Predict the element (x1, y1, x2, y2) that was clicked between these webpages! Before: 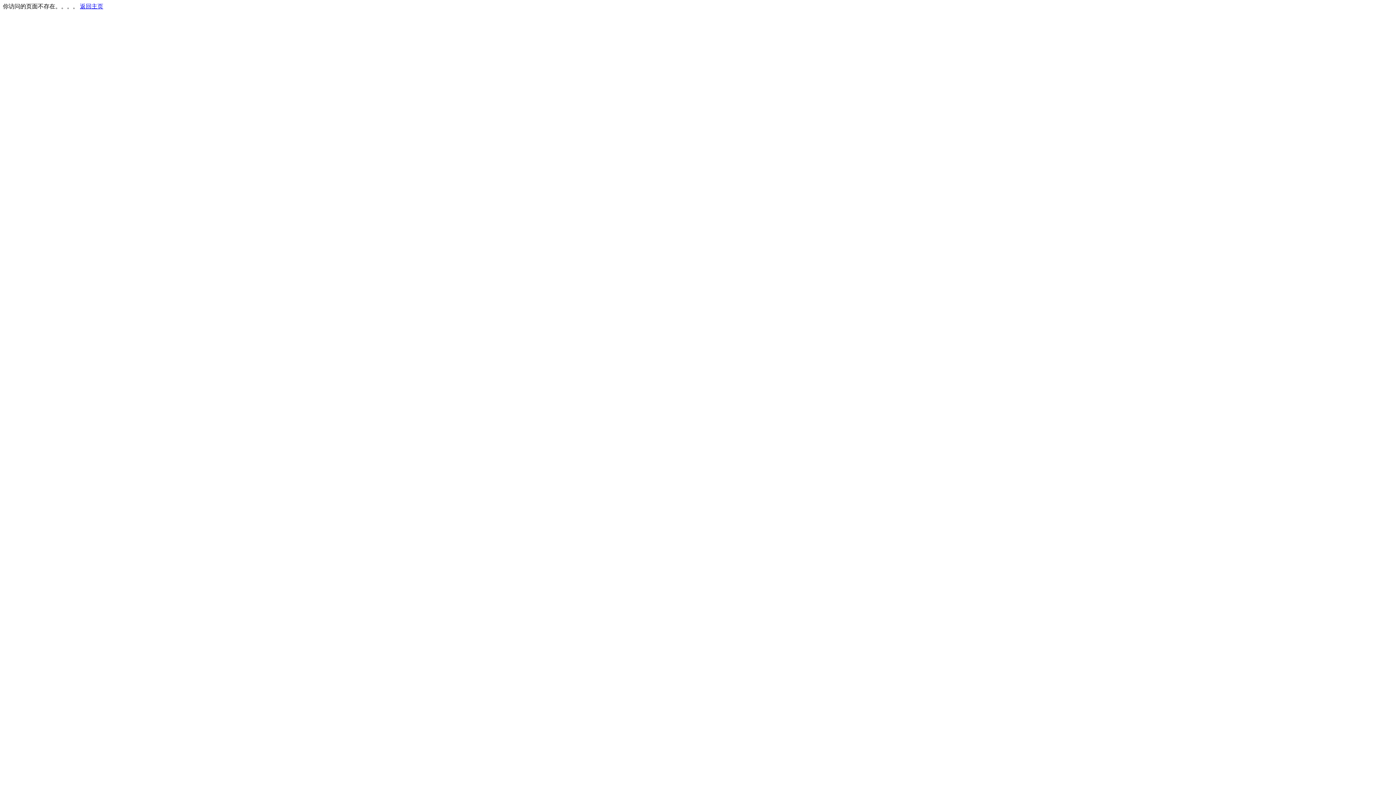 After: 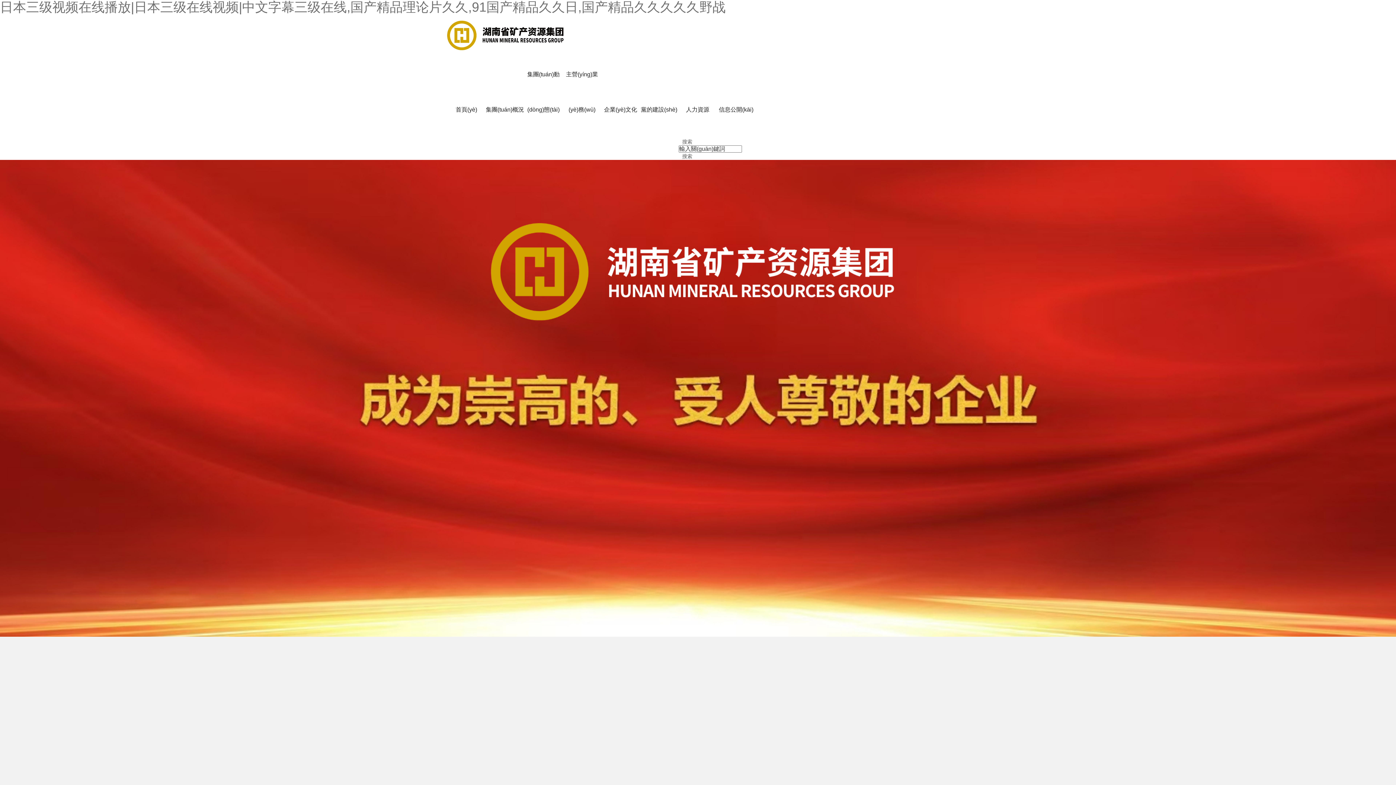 Action: label: 返回主页 bbox: (80, 3, 103, 9)